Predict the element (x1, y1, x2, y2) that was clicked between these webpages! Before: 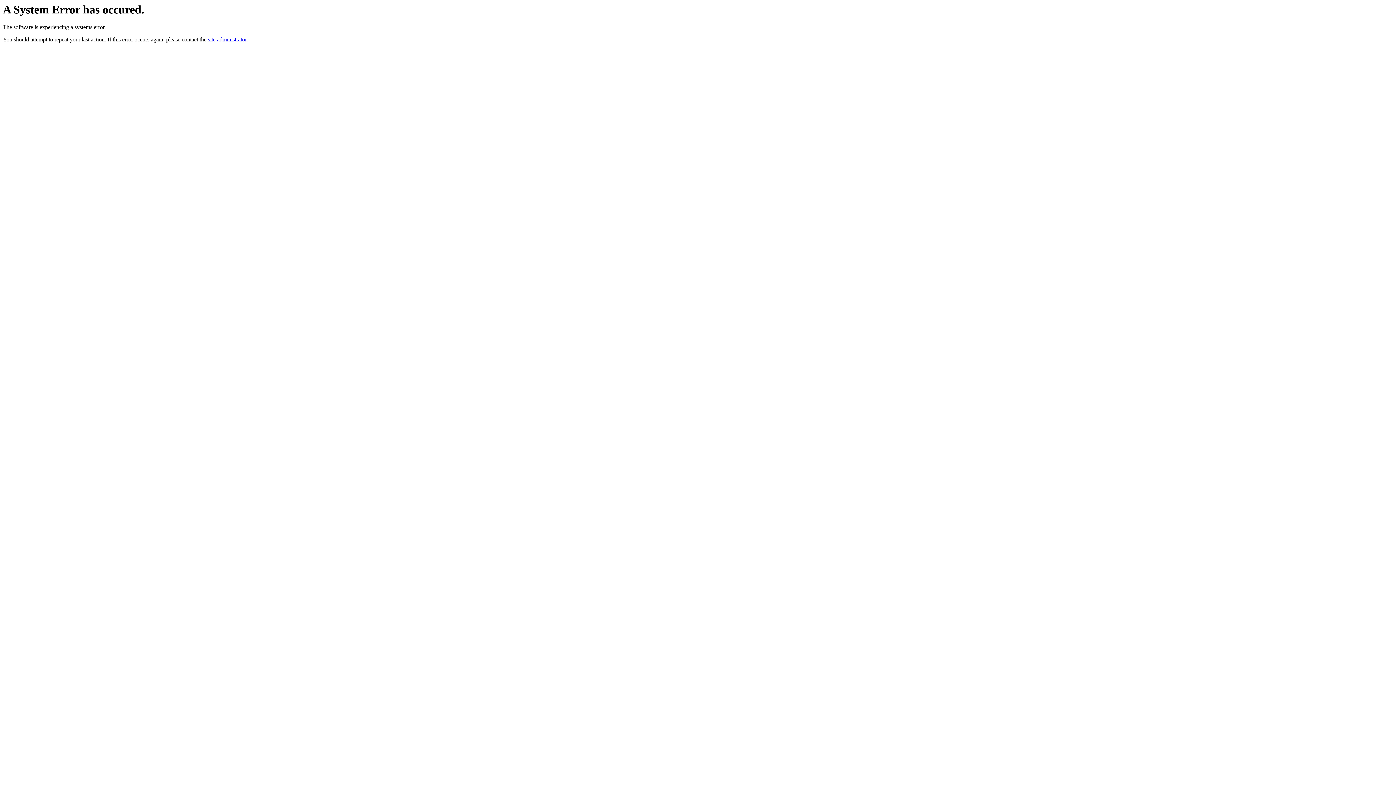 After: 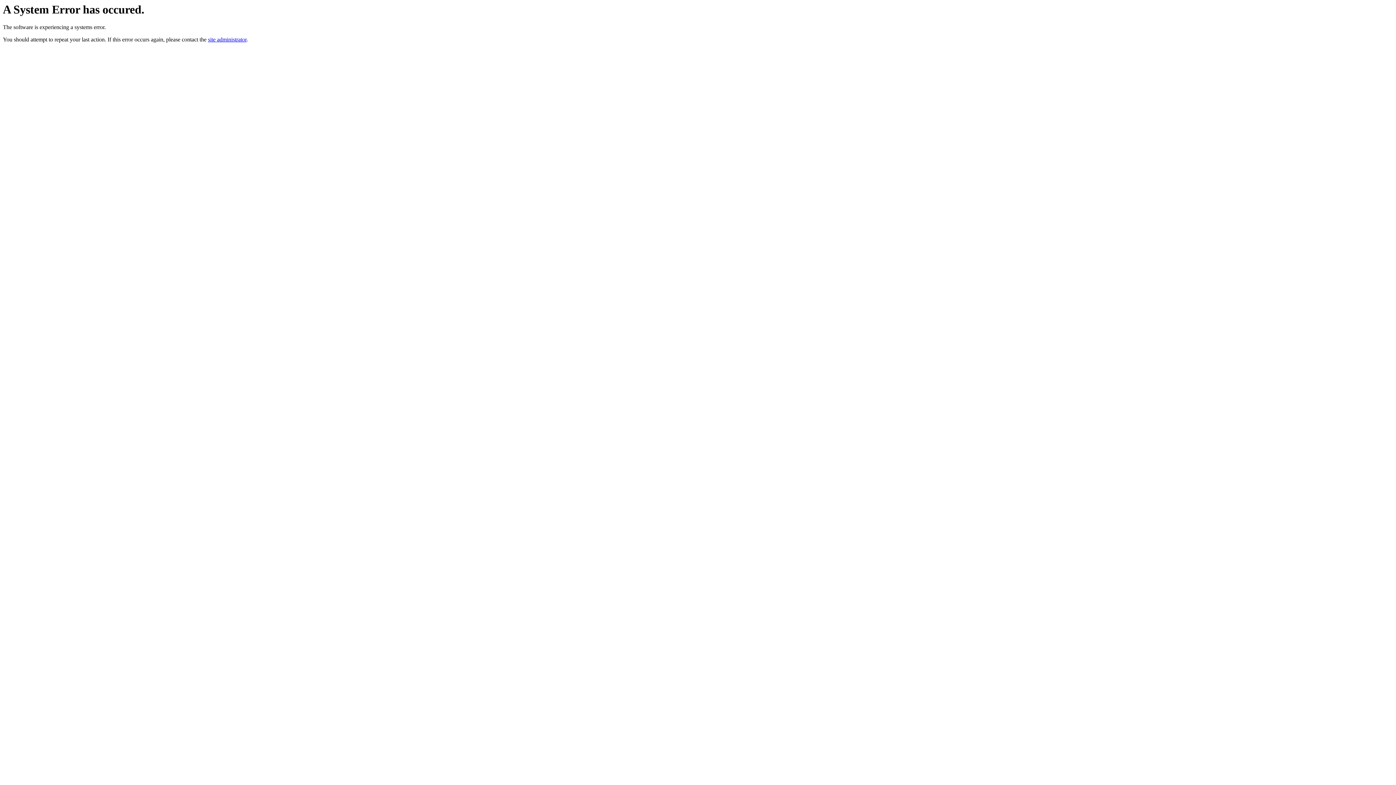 Action: label: site administrator bbox: (208, 36, 246, 42)